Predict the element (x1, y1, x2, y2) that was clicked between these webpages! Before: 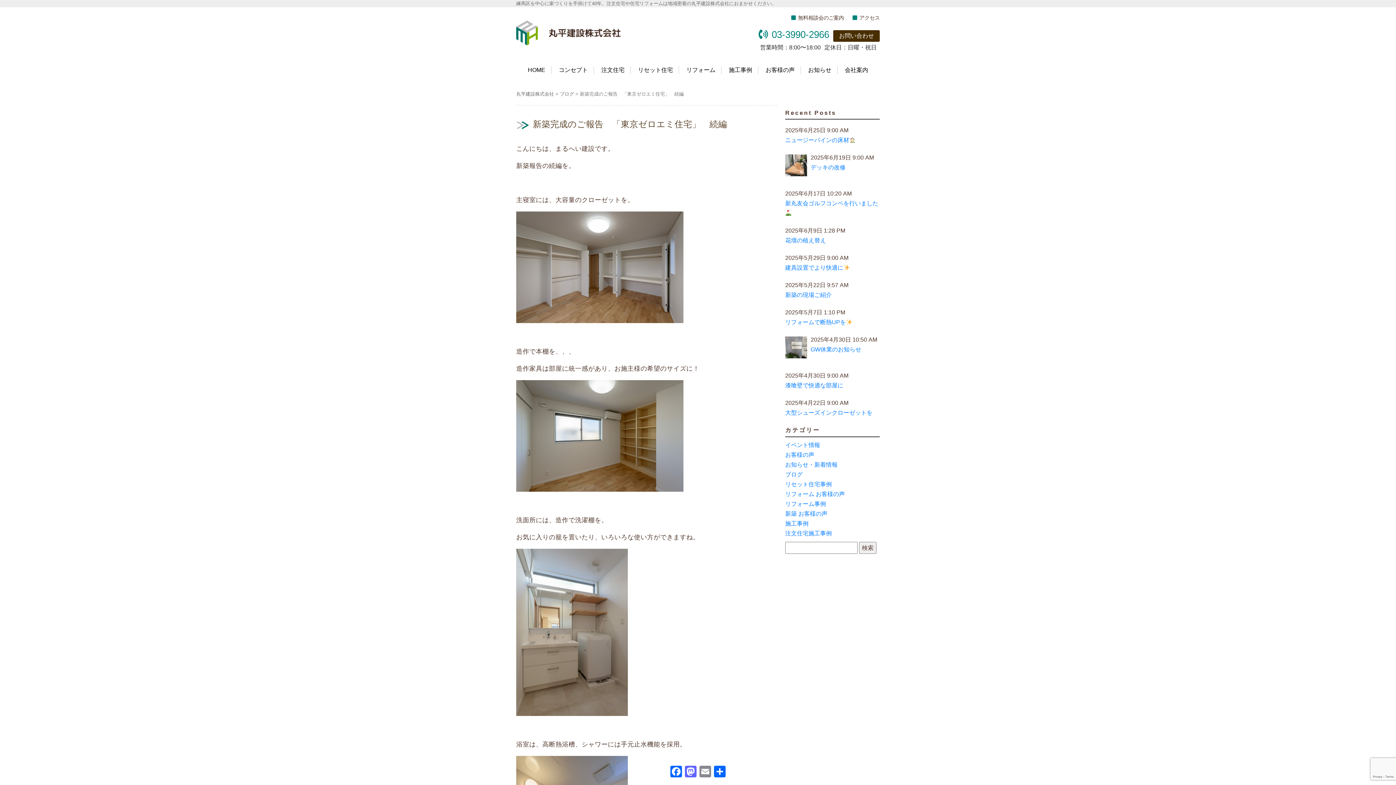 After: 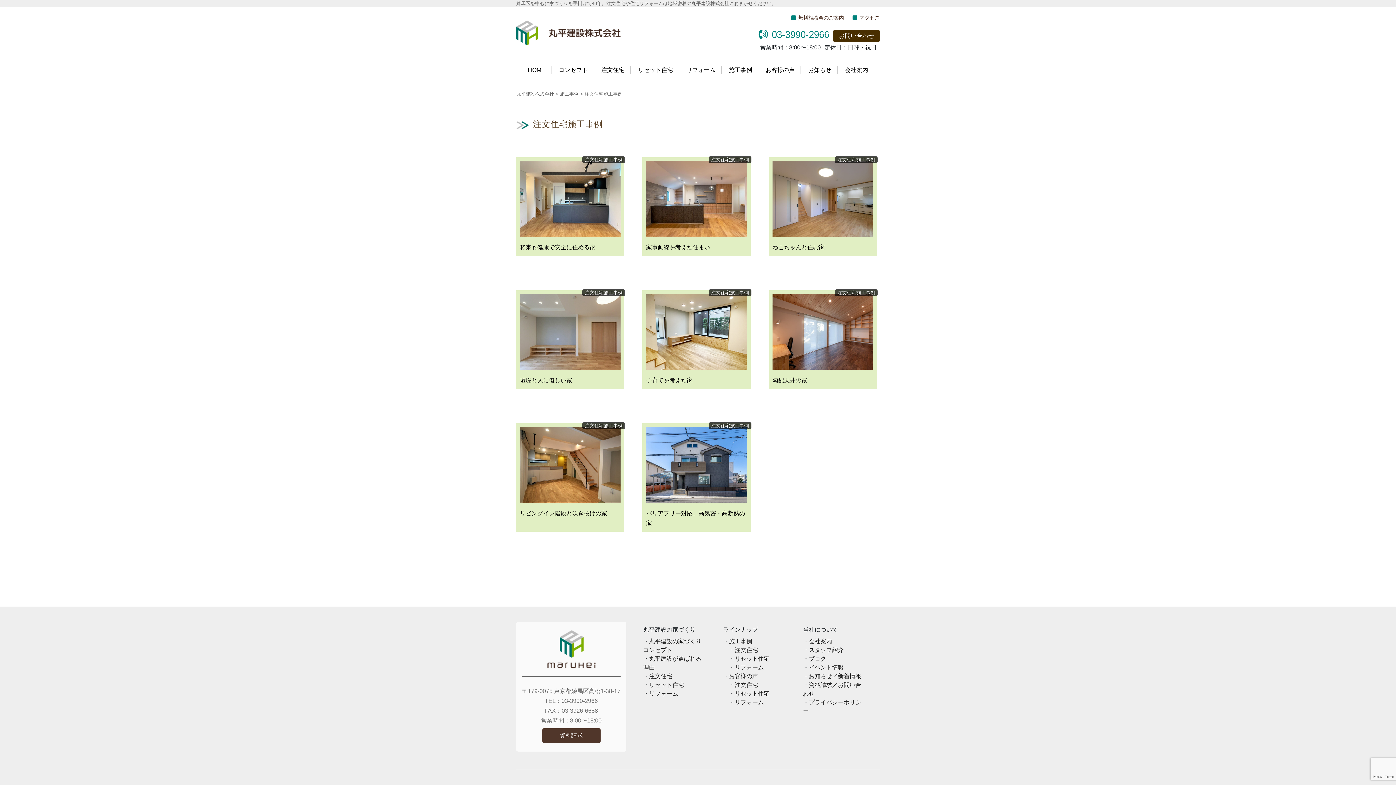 Action: label: 注文住宅施工事例 bbox: (785, 530, 832, 536)